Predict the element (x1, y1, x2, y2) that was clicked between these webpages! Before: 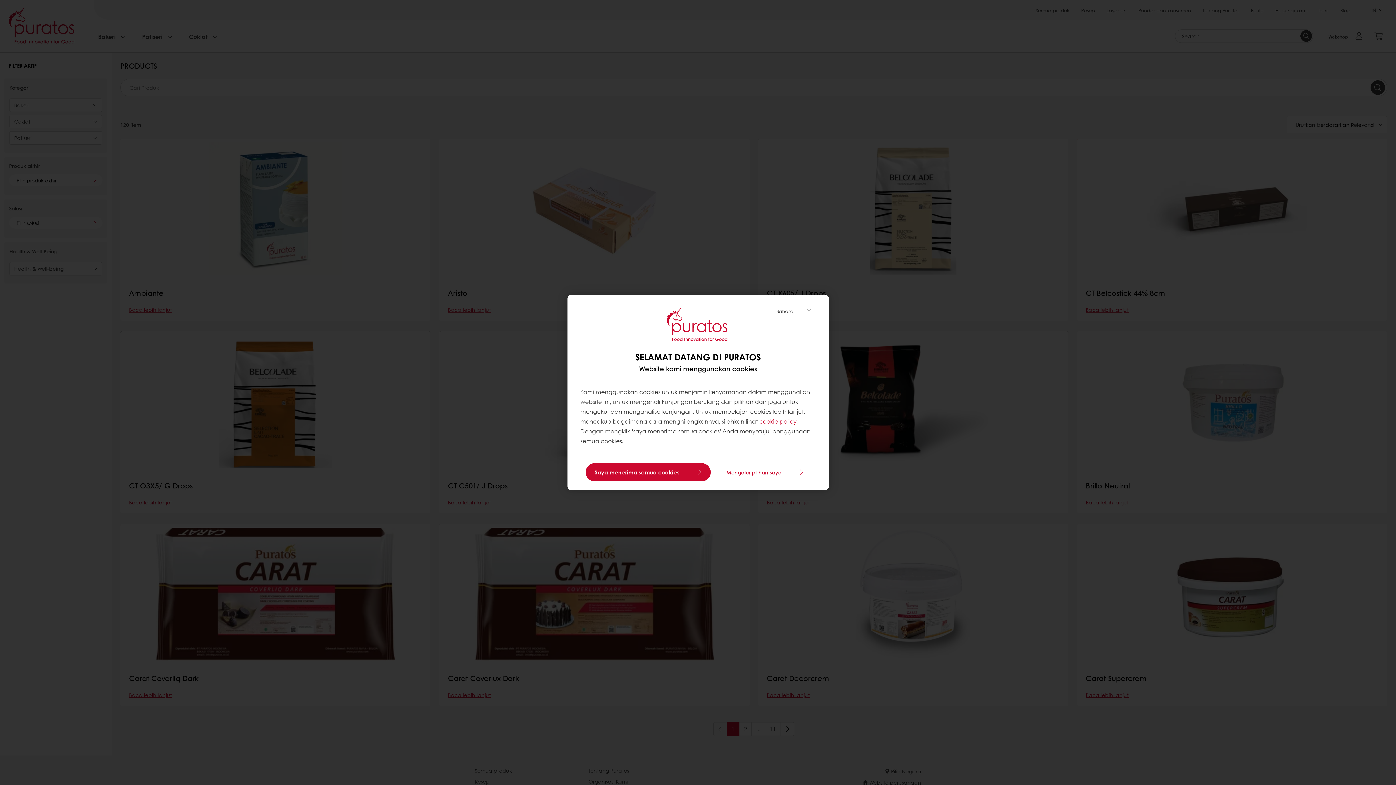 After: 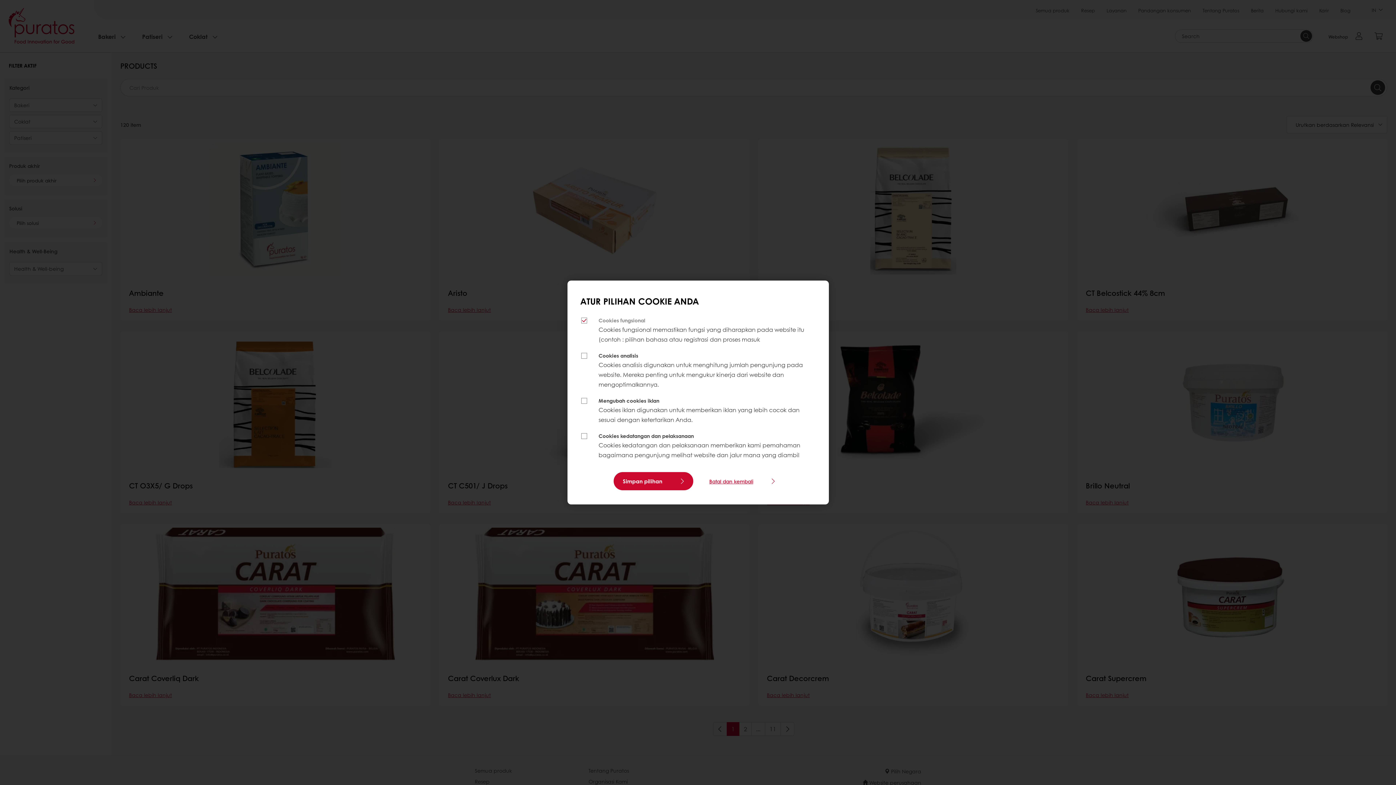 Action: label: Mengatur pilihan saya bbox: (719, 465, 810, 479)